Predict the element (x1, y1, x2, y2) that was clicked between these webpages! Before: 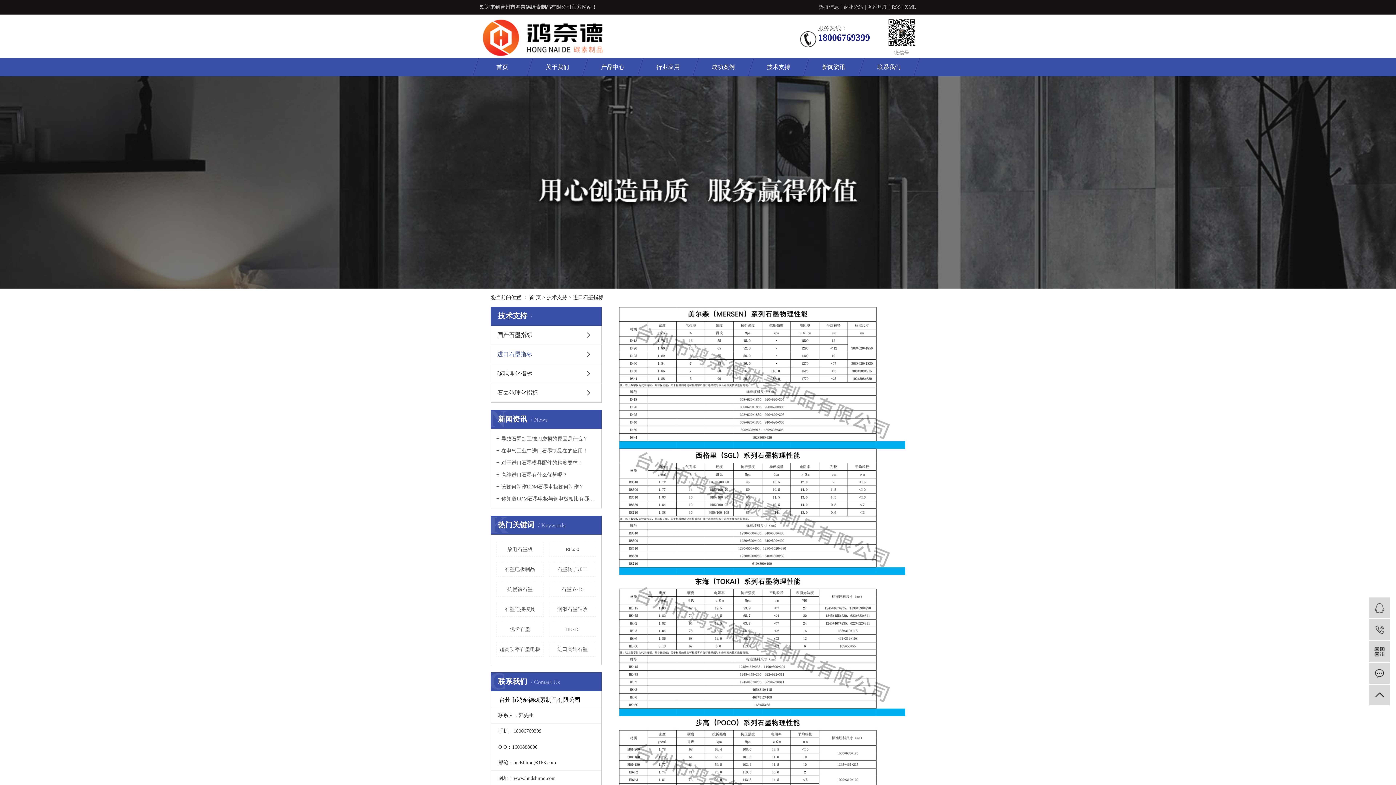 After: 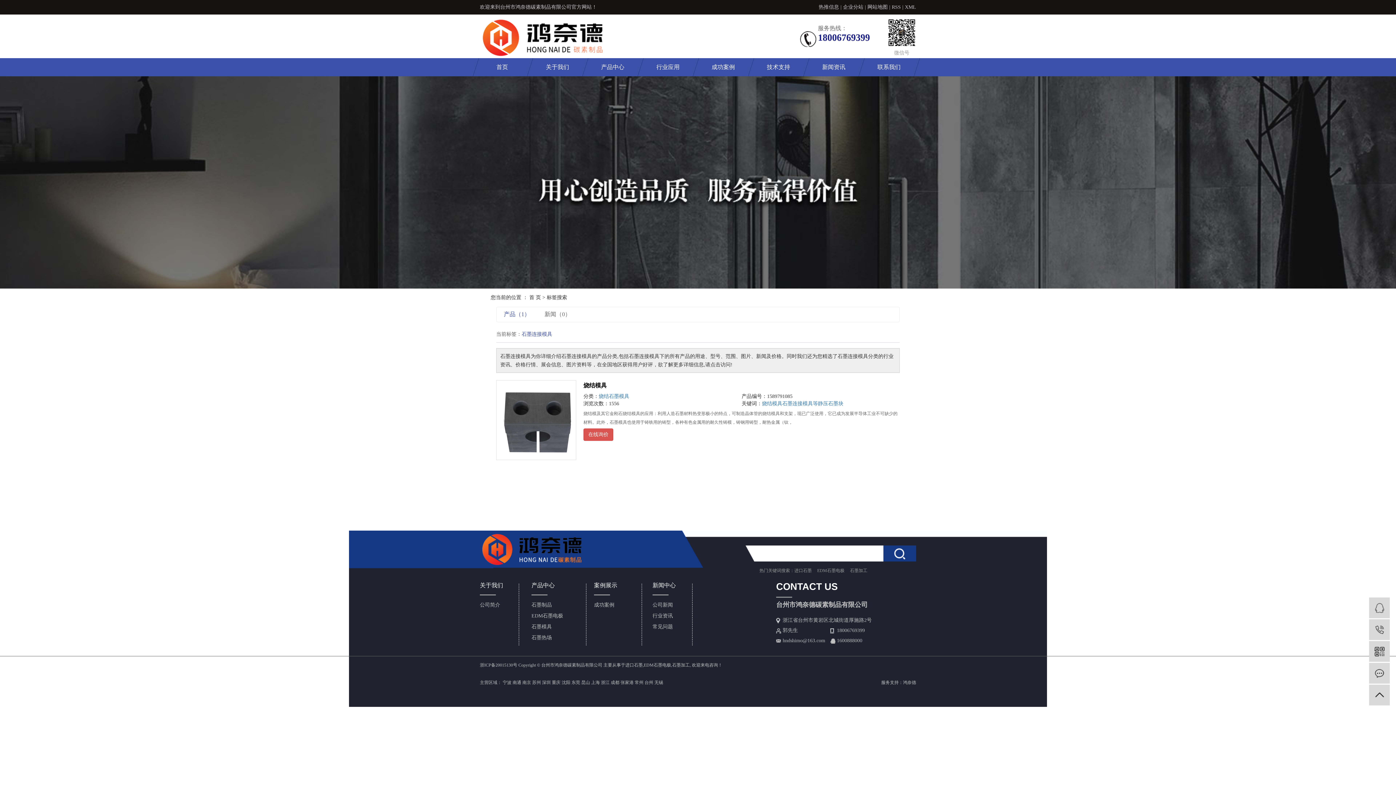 Action: label: 石墨连接模具 bbox: (496, 602, 543, 617)